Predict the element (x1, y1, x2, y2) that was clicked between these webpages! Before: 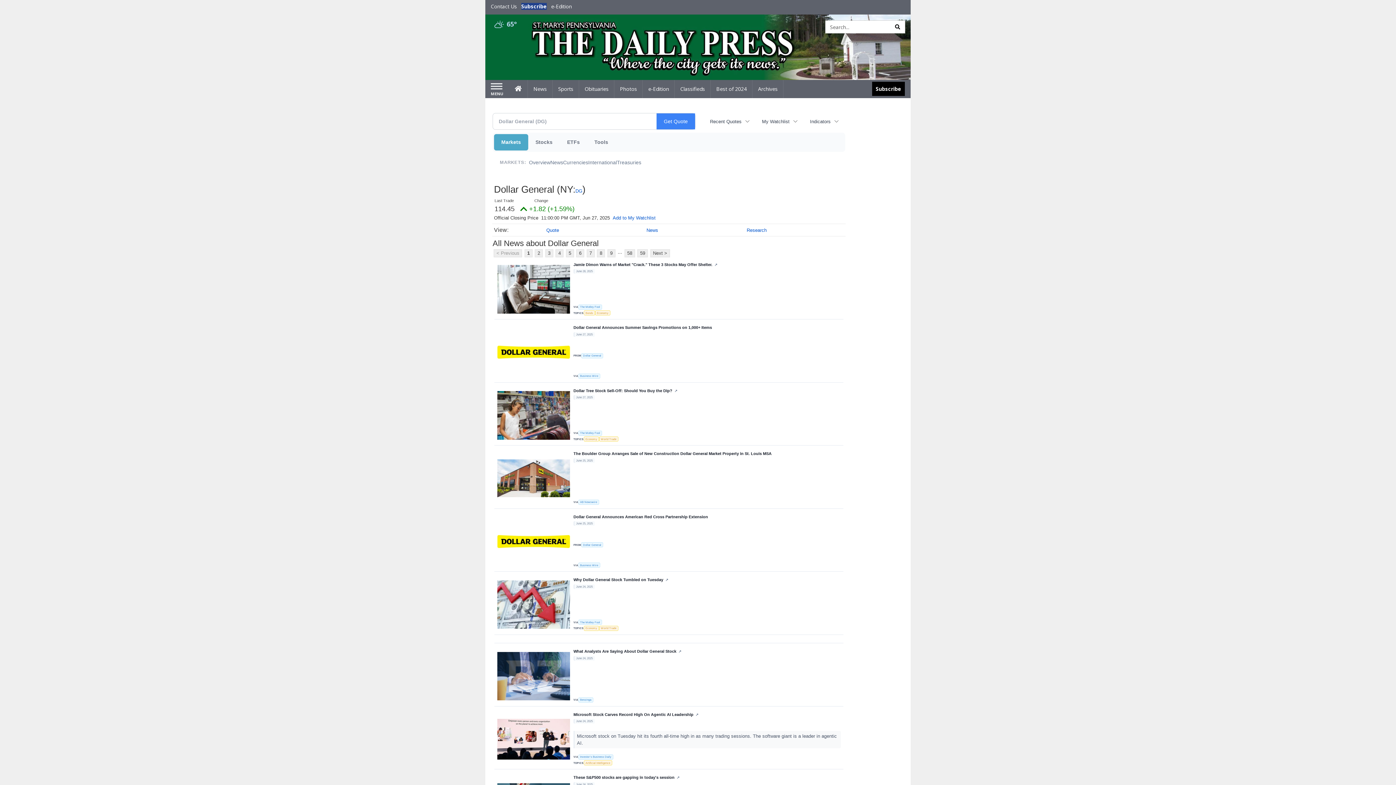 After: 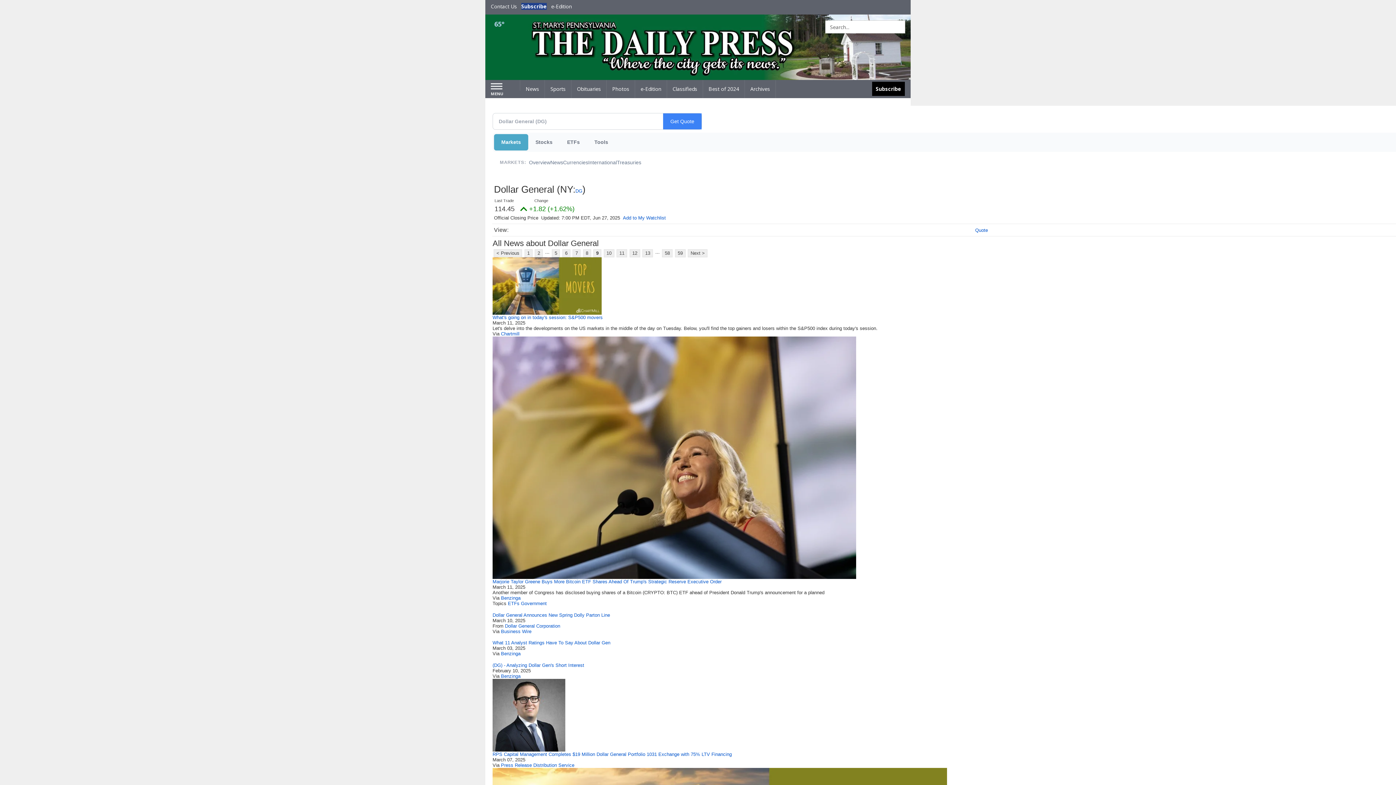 Action: bbox: (607, 249, 615, 257) label: 9